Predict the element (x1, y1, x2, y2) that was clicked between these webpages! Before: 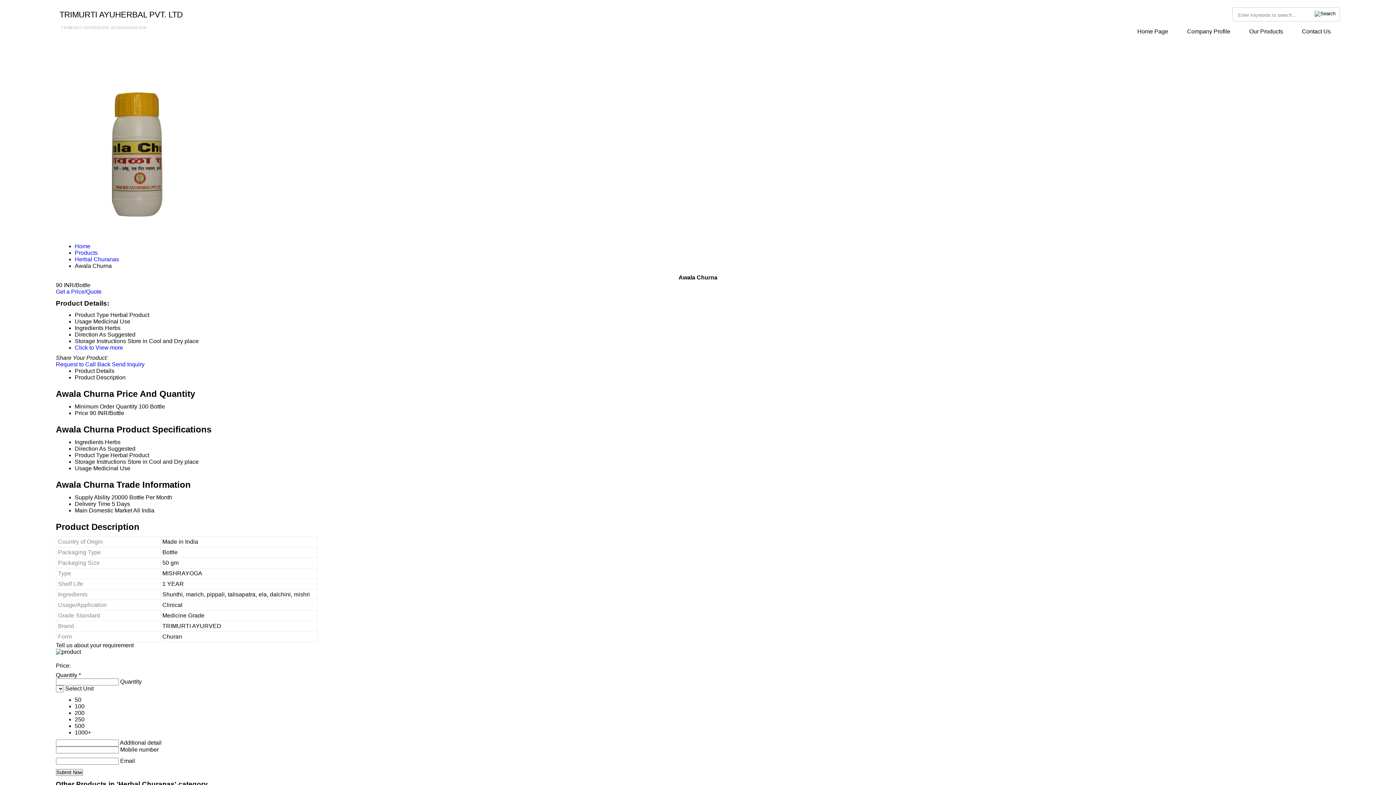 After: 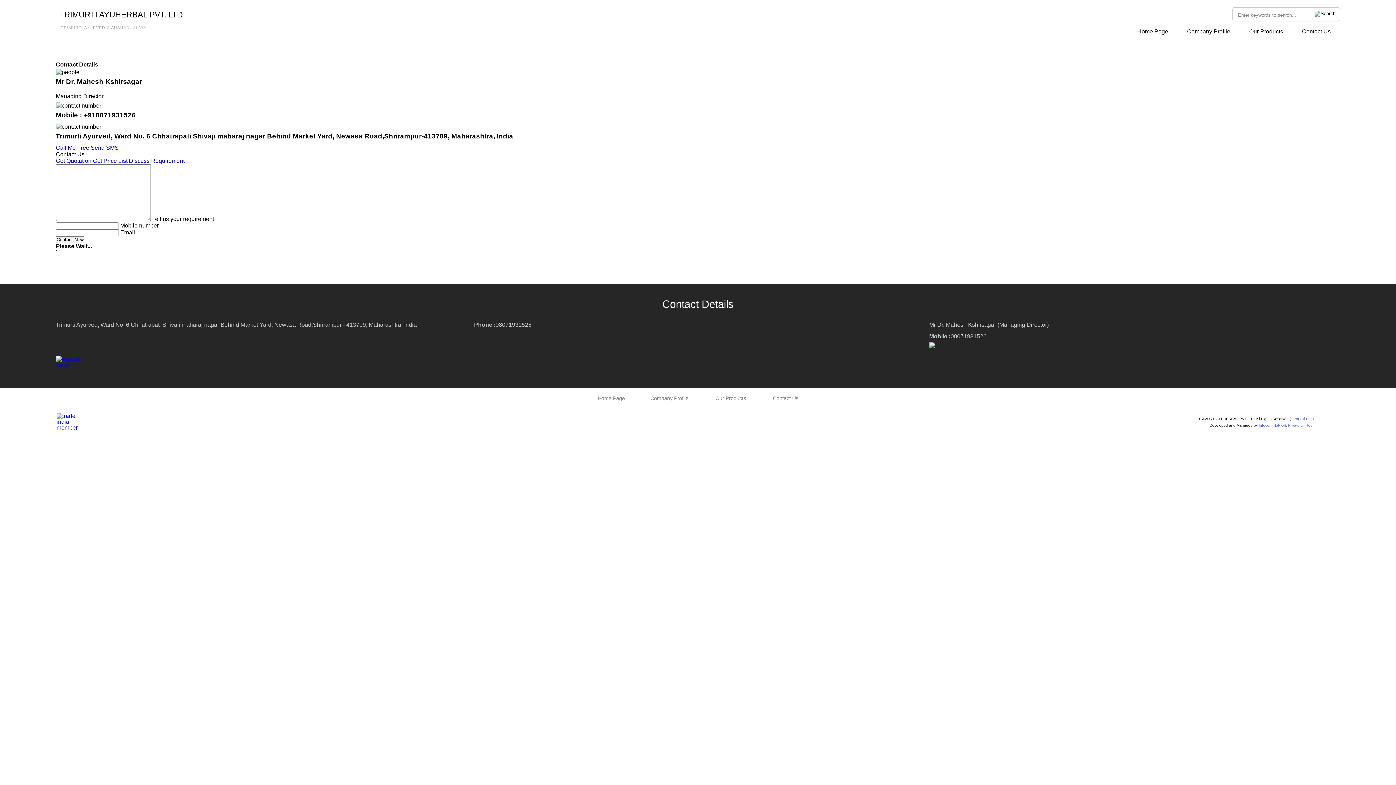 Action: label: Contact Us bbox: (1292, 21, 1340, 41)